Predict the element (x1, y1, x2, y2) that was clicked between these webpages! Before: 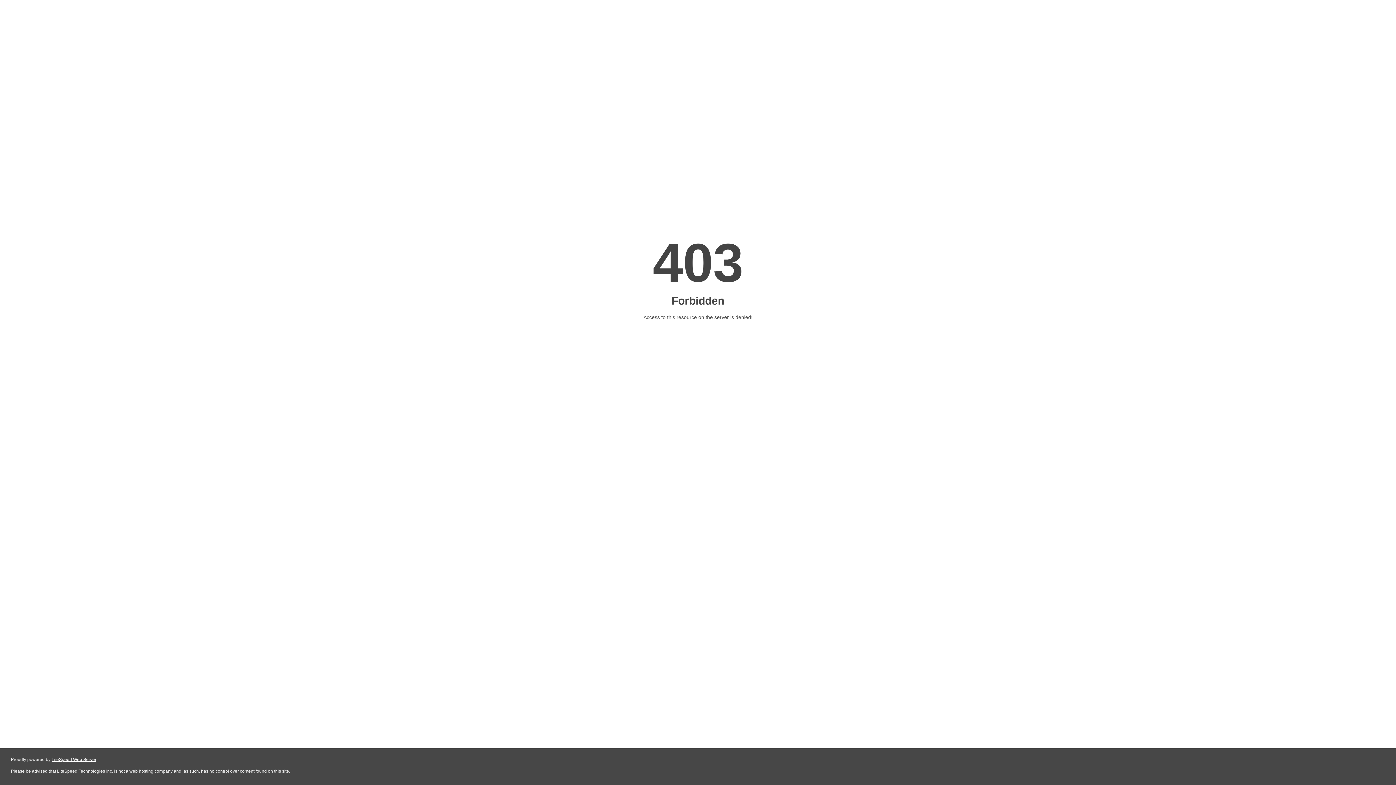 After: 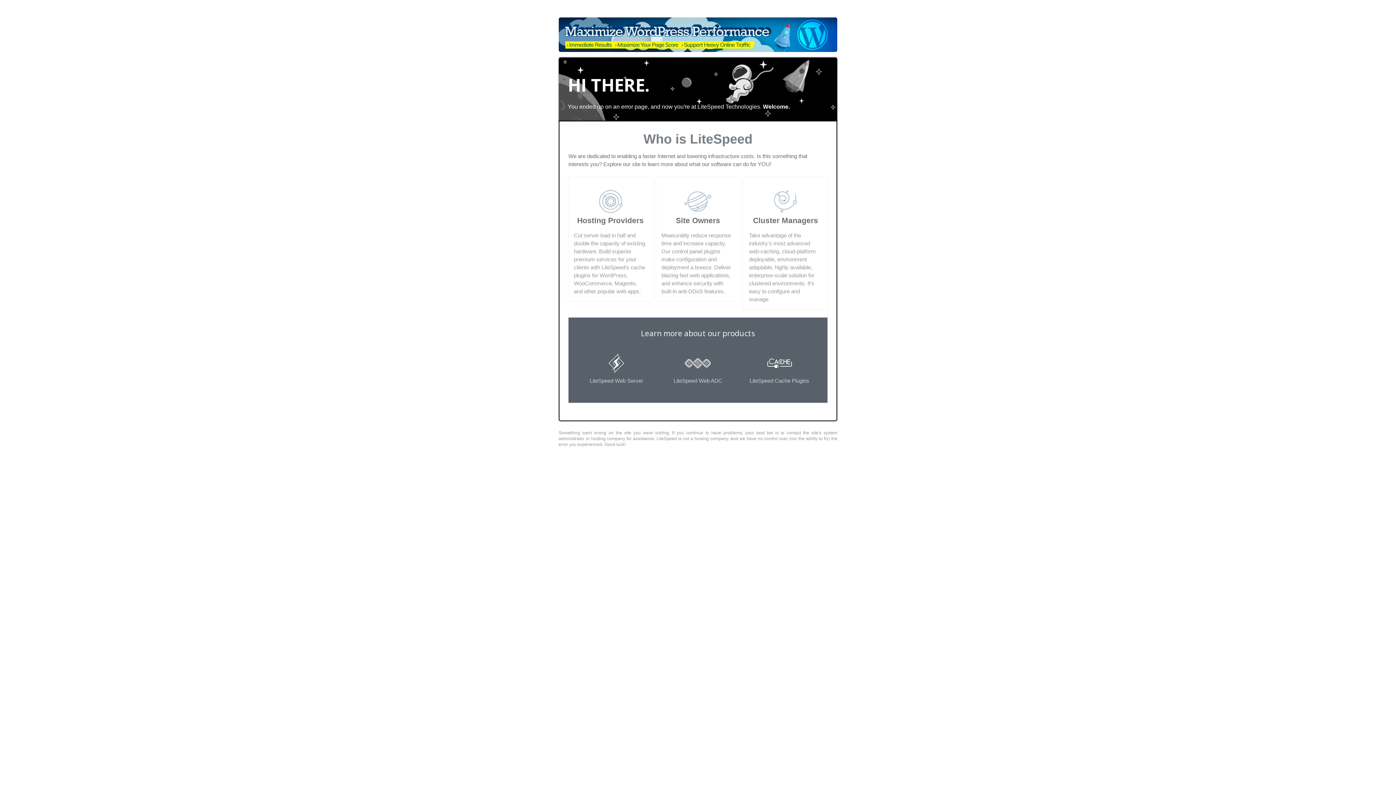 Action: label: LiteSpeed Web Server bbox: (51, 757, 96, 762)